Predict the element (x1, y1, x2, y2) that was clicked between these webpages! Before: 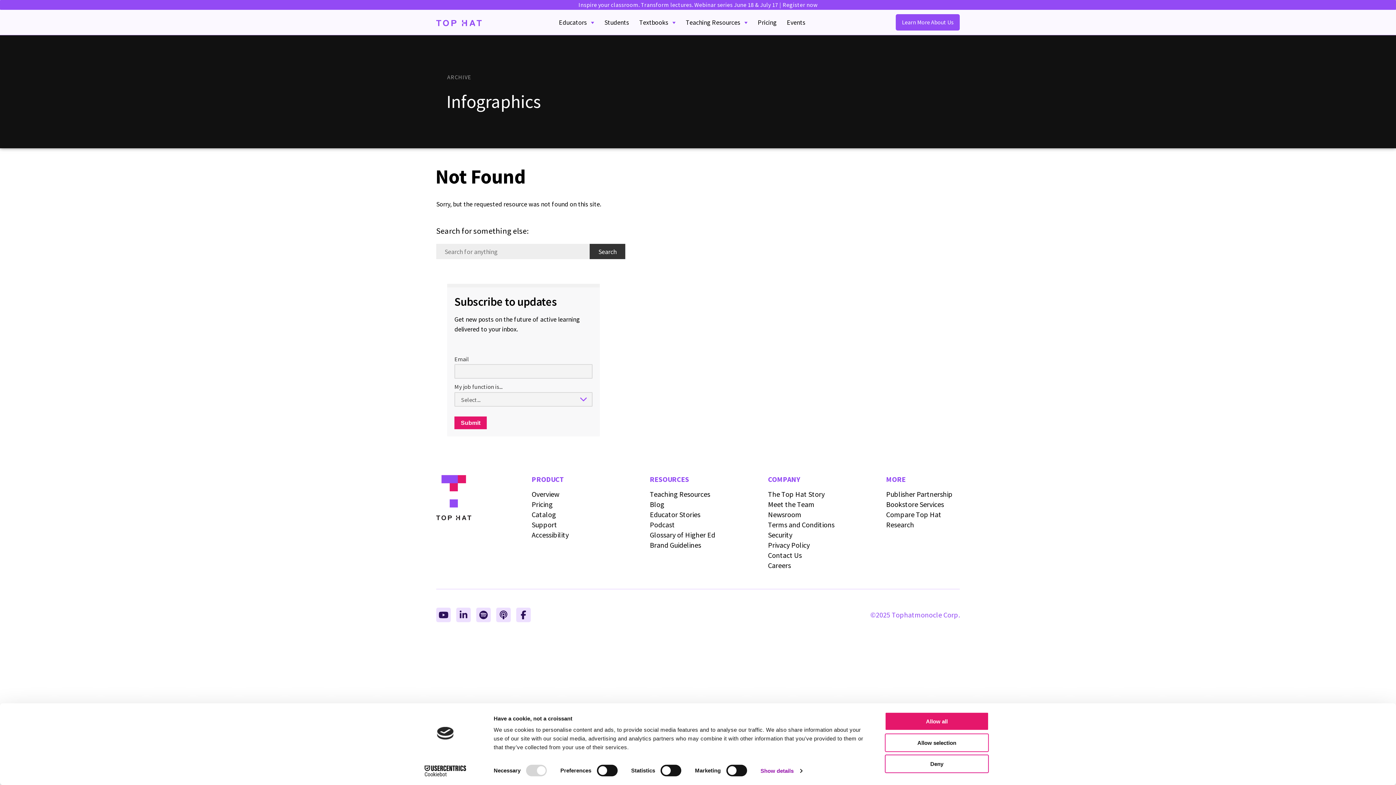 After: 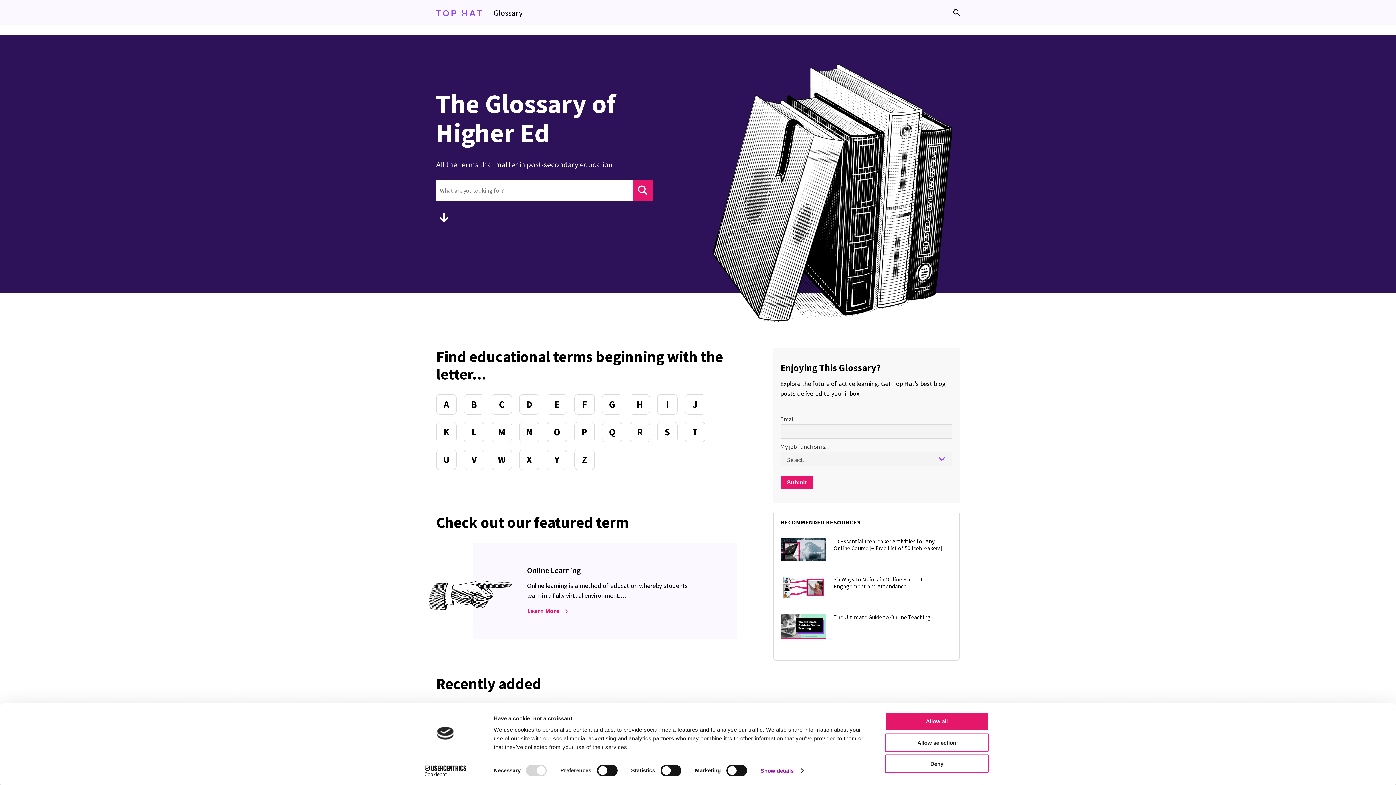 Action: label: Glossary of Higher Ed page bbox: (650, 530, 715, 539)